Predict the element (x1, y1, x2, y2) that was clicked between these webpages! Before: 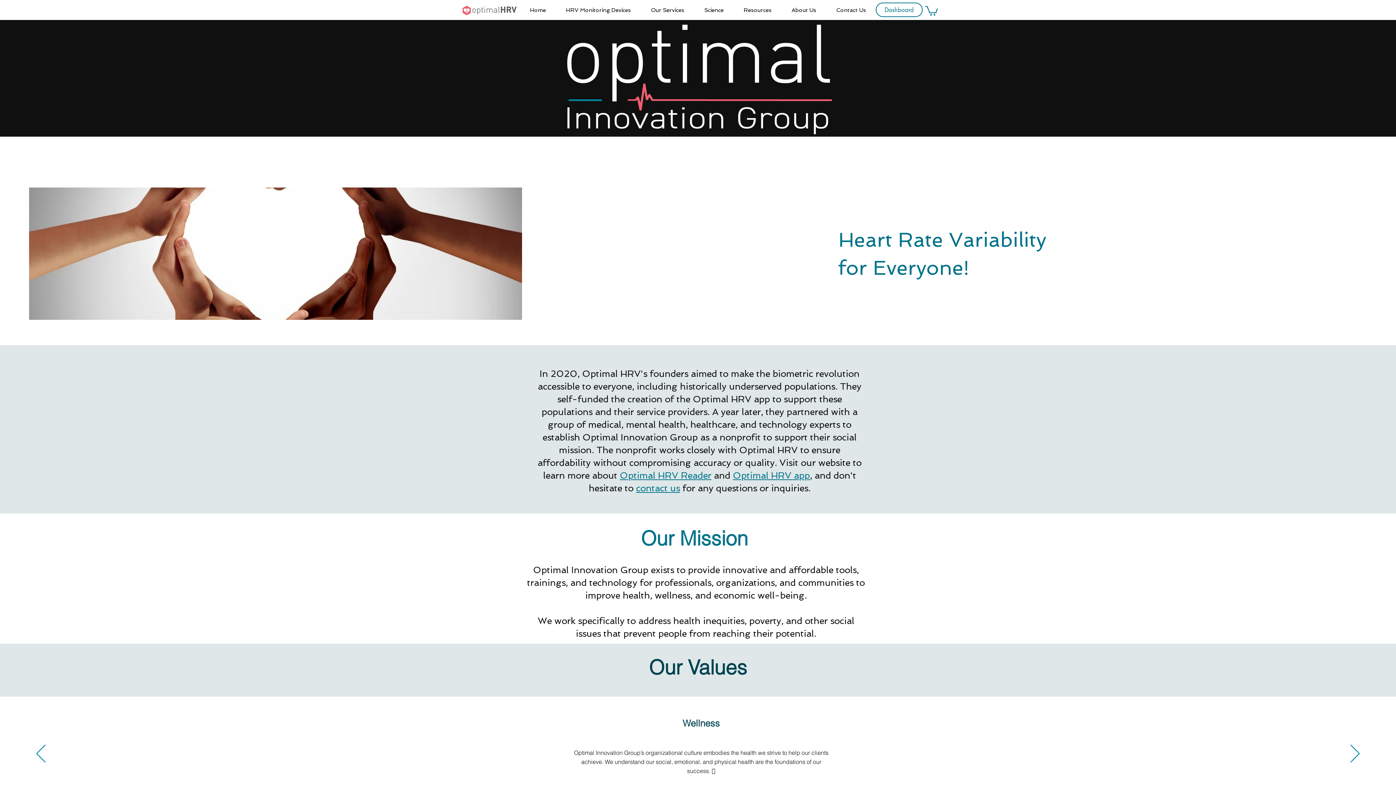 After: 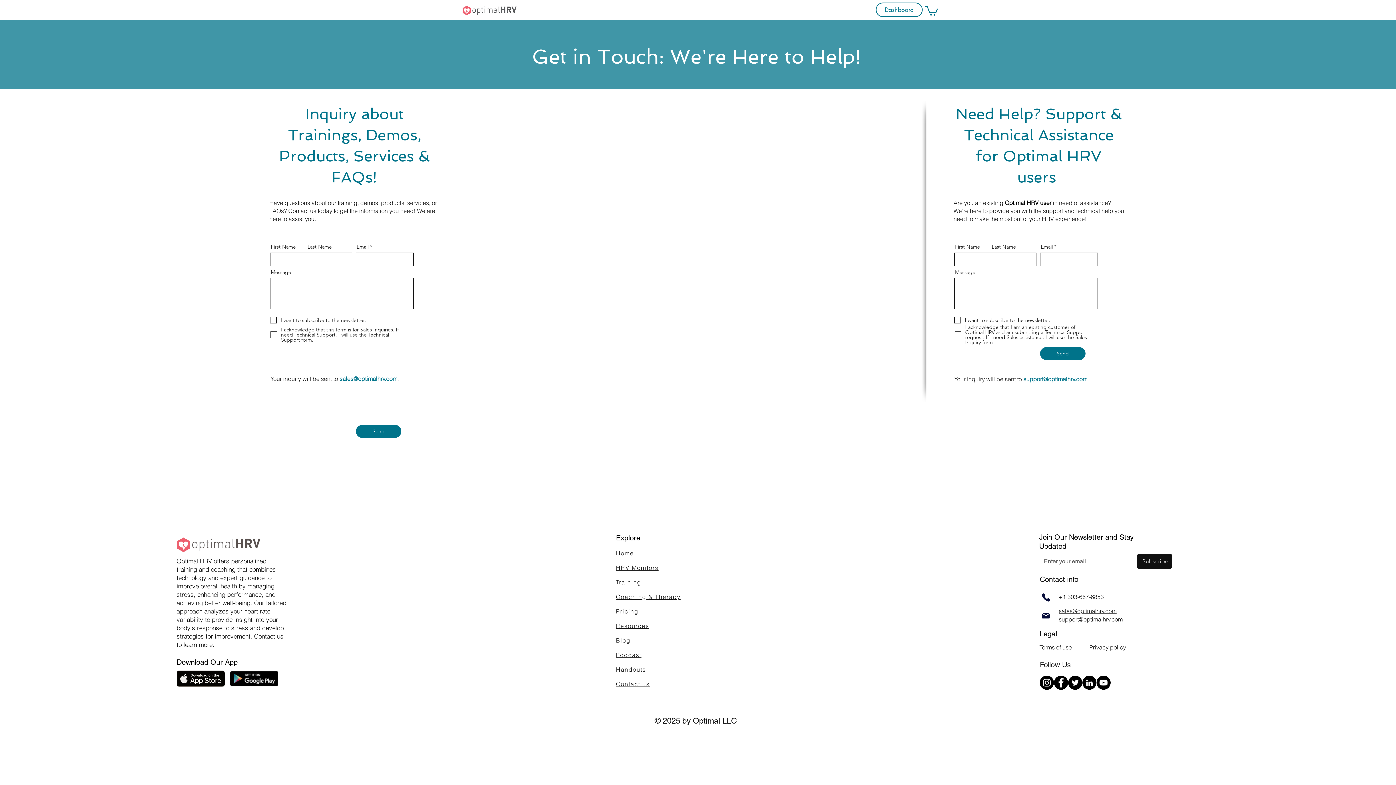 Action: label: Contact Us bbox: (826, 3, 876, 17)